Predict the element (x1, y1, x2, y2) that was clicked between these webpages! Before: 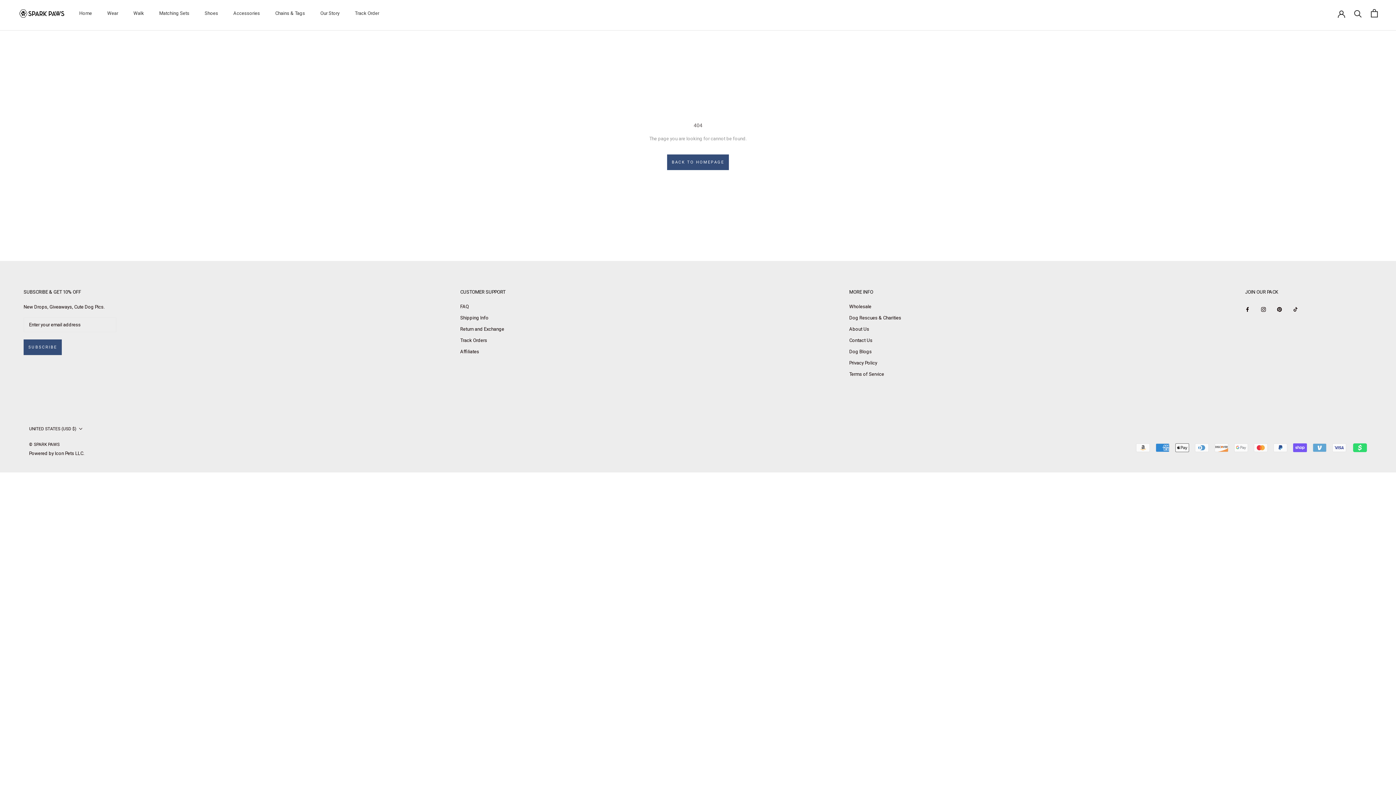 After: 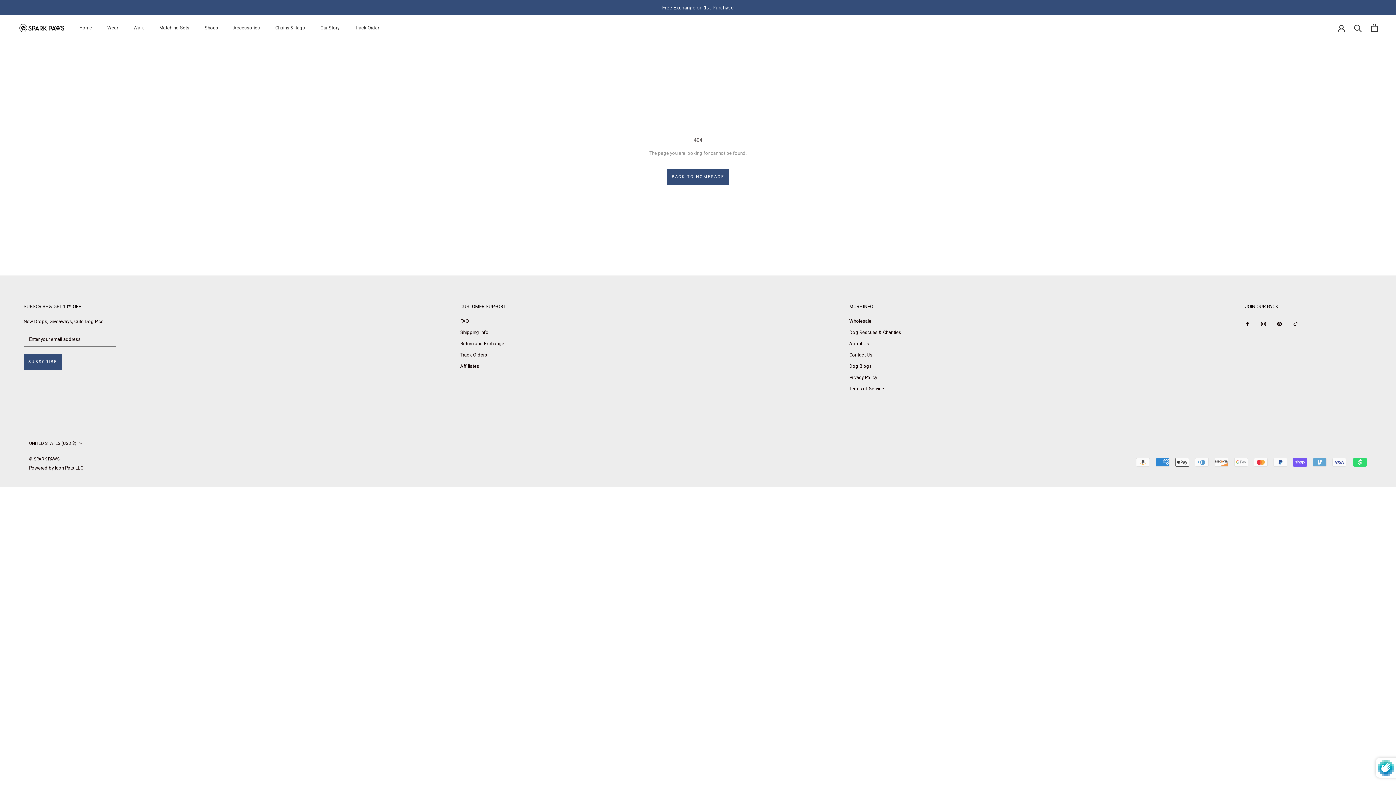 Action: bbox: (23, 339, 61, 355) label: SUBSCRIBE